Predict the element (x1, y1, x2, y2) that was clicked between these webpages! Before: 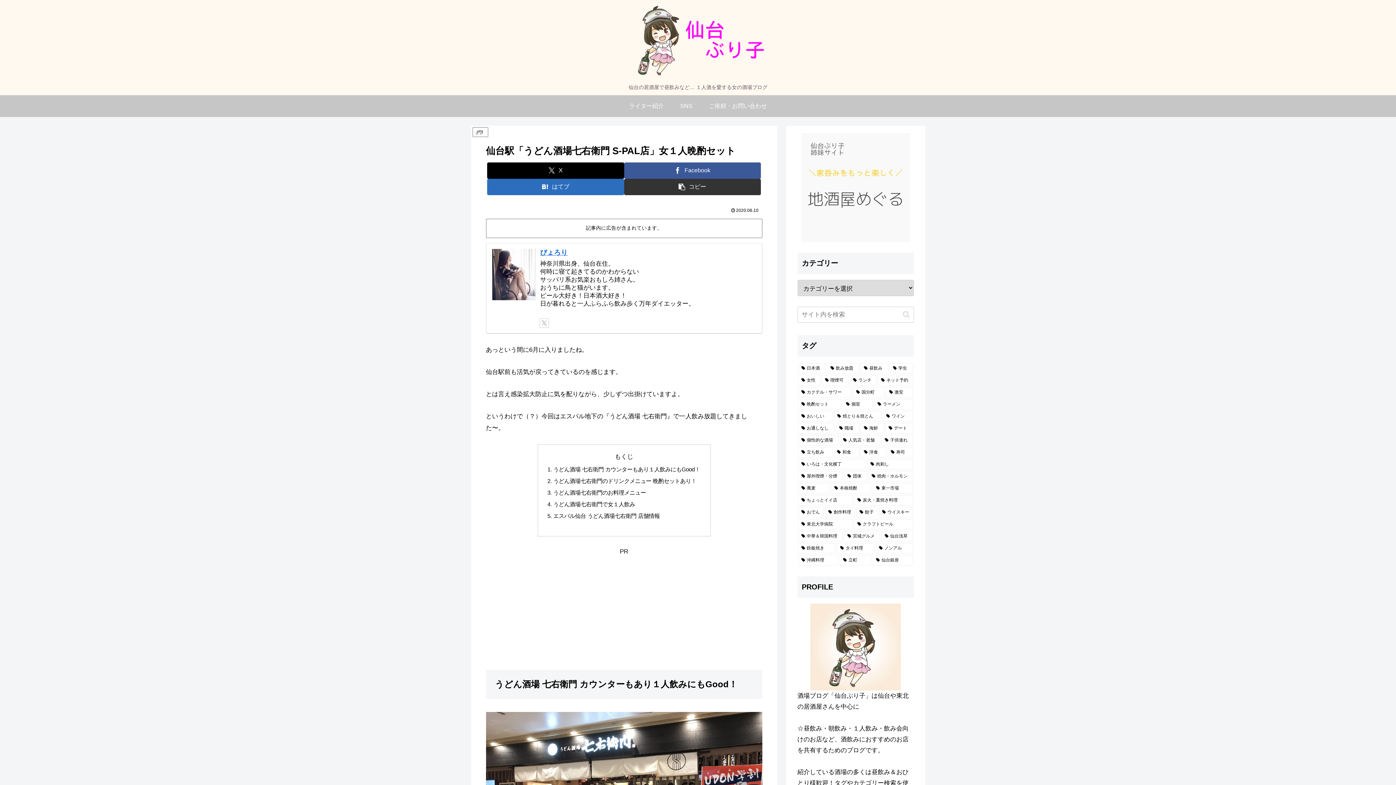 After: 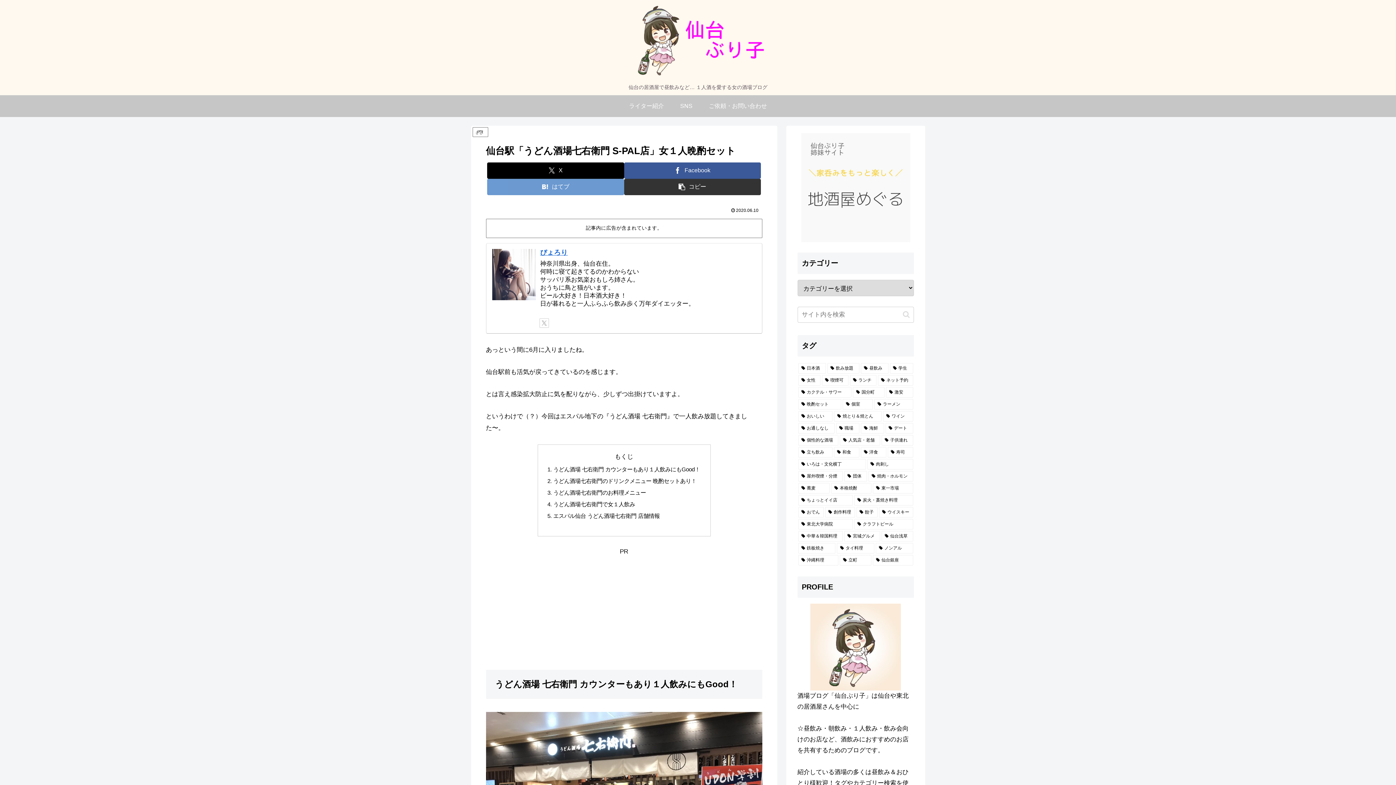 Action: label: はてブでブックマーク bbox: (487, 178, 624, 195)